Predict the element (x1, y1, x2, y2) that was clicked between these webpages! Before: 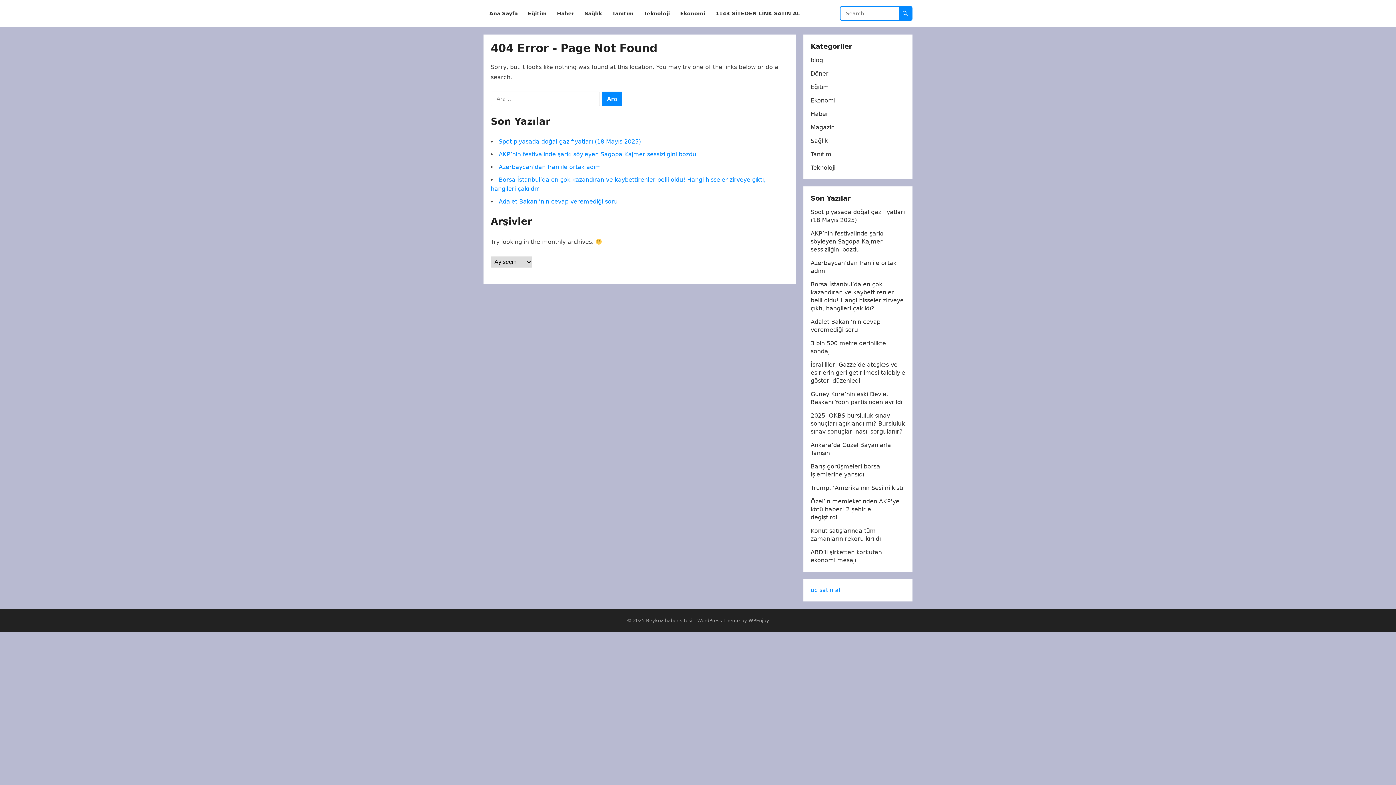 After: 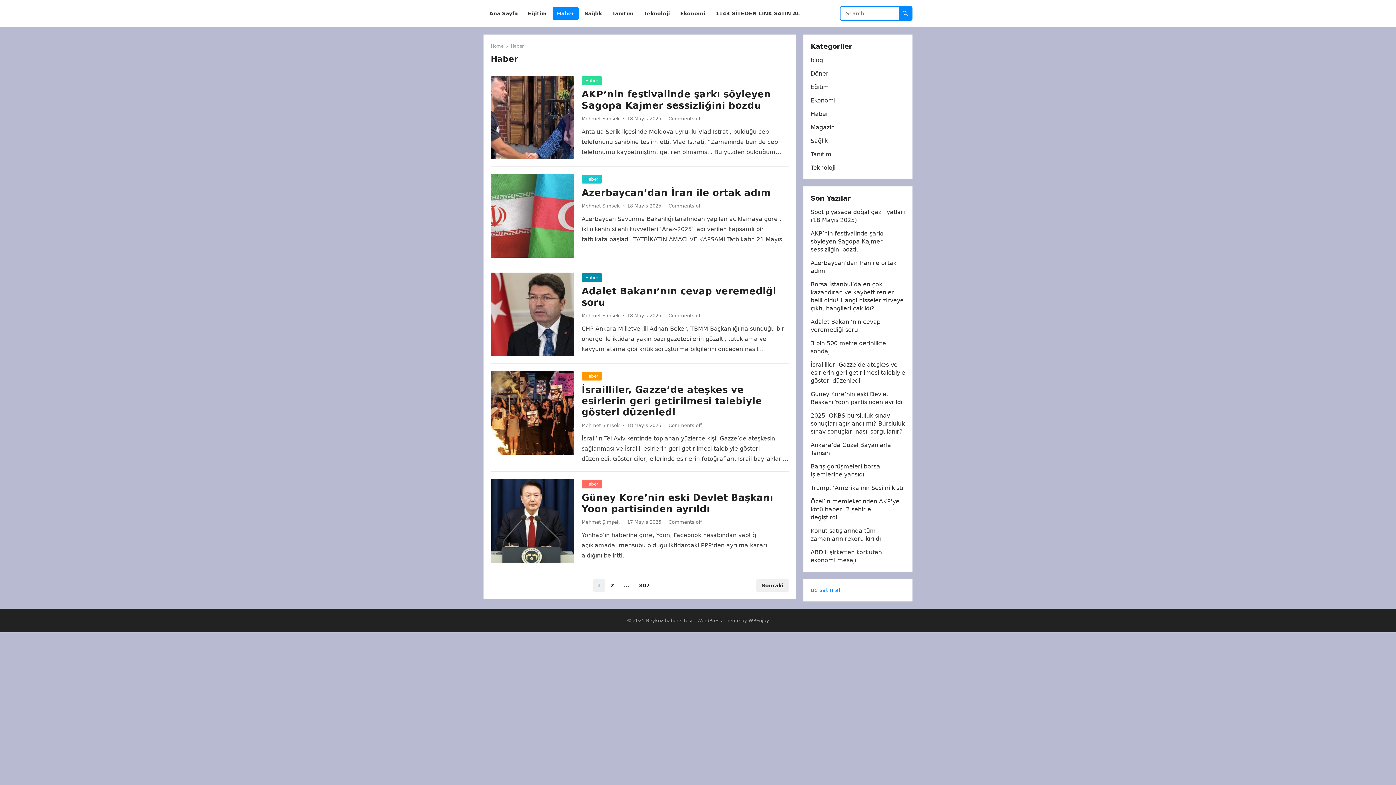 Action: label: Haber bbox: (552, 0, 578, 27)